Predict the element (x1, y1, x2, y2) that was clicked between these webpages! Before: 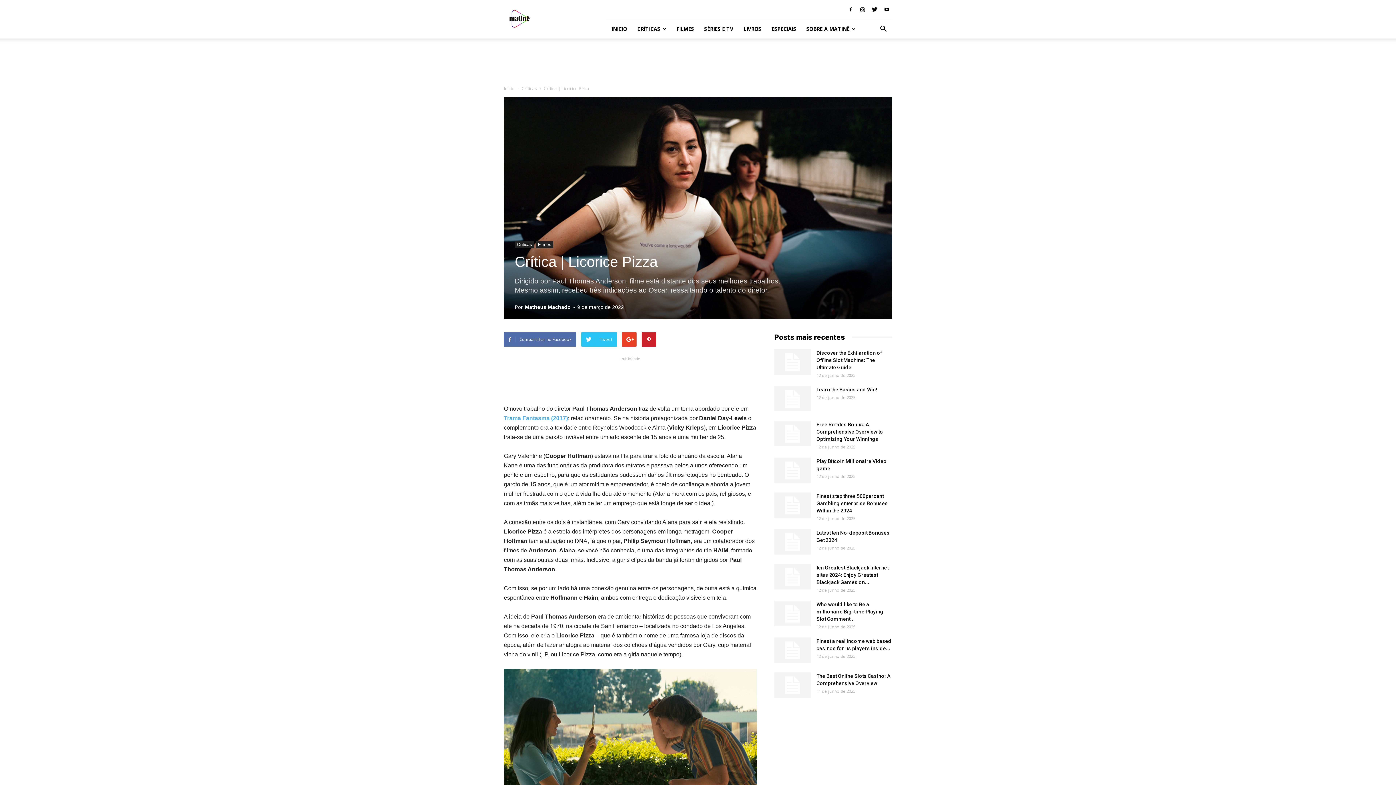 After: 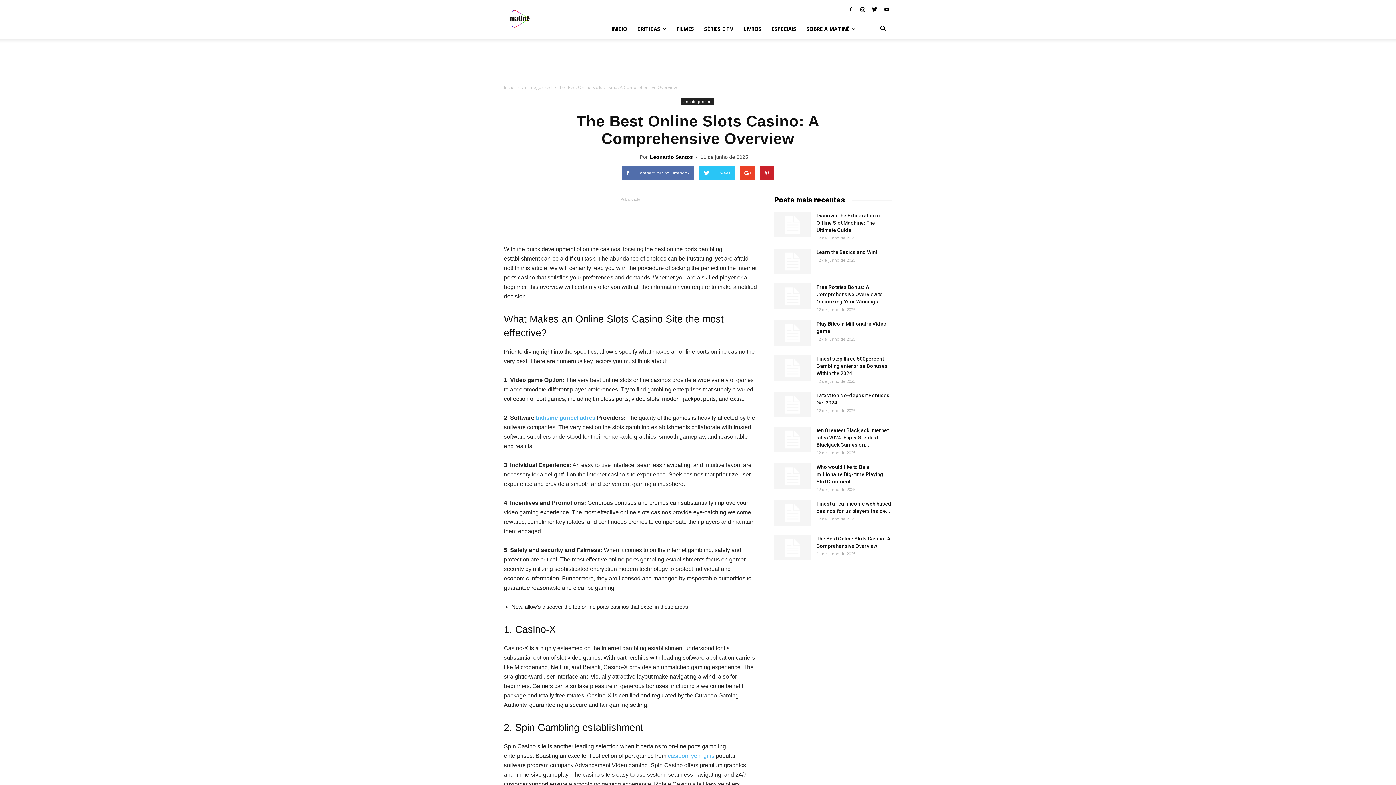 Action: bbox: (774, 672, 810, 698)